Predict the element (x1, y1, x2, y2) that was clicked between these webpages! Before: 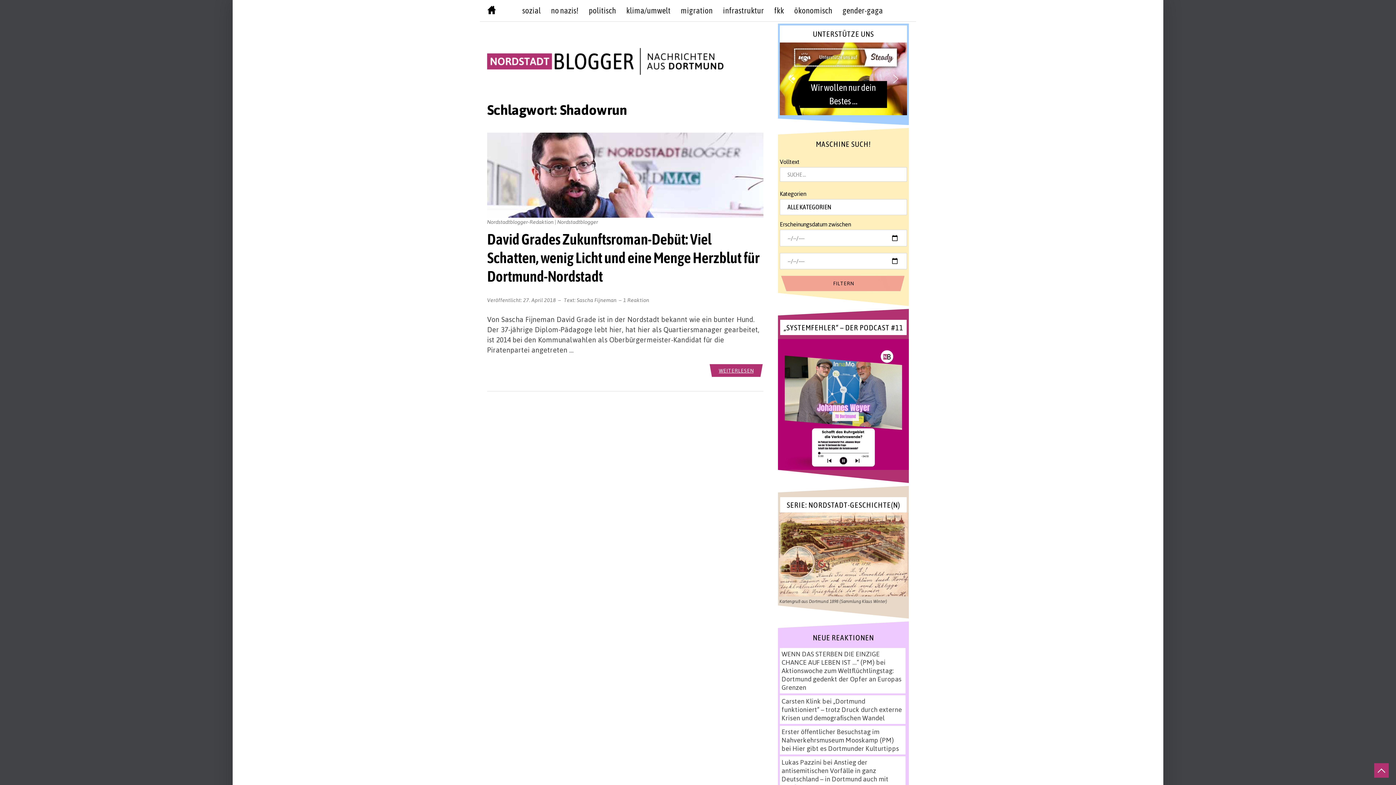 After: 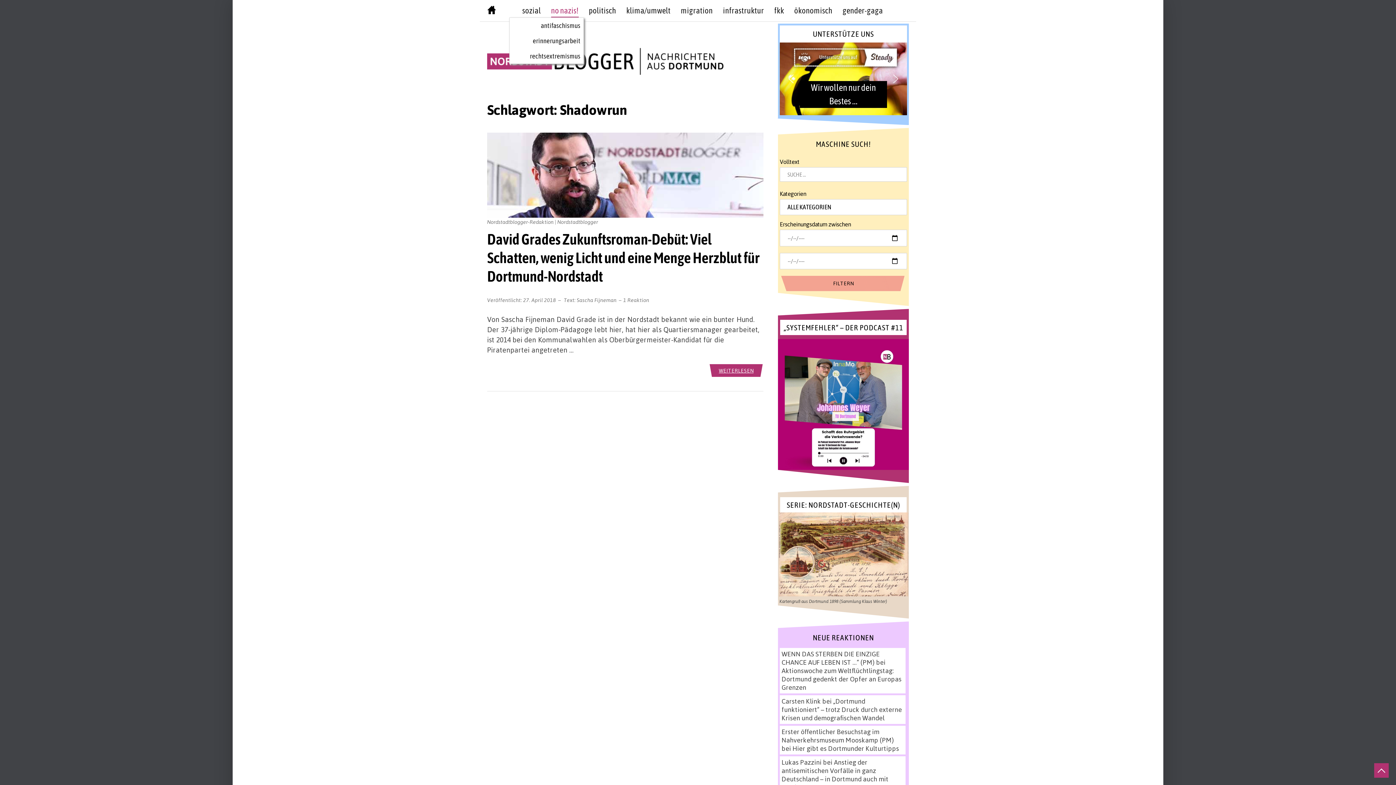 Action: bbox: (551, 4, 578, 17) label: no nazis!